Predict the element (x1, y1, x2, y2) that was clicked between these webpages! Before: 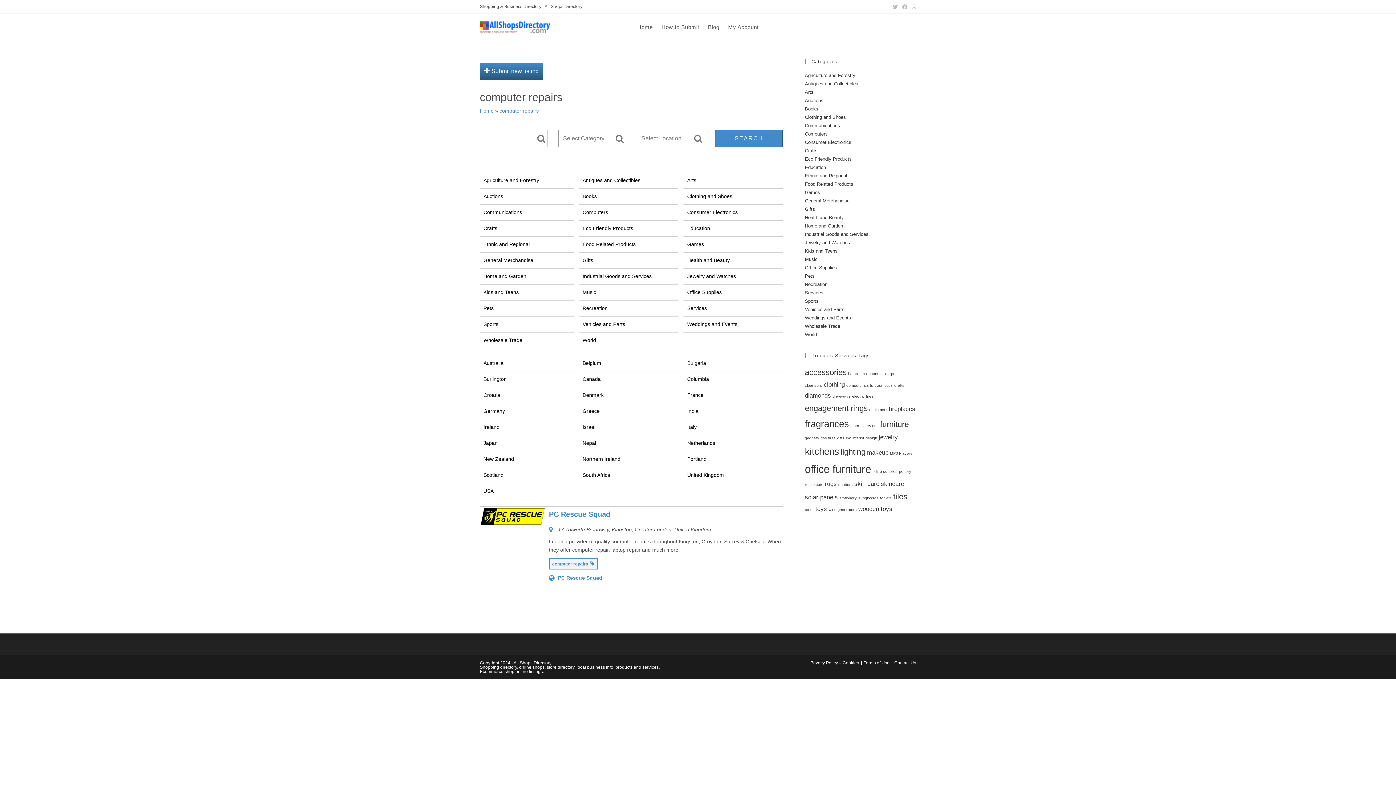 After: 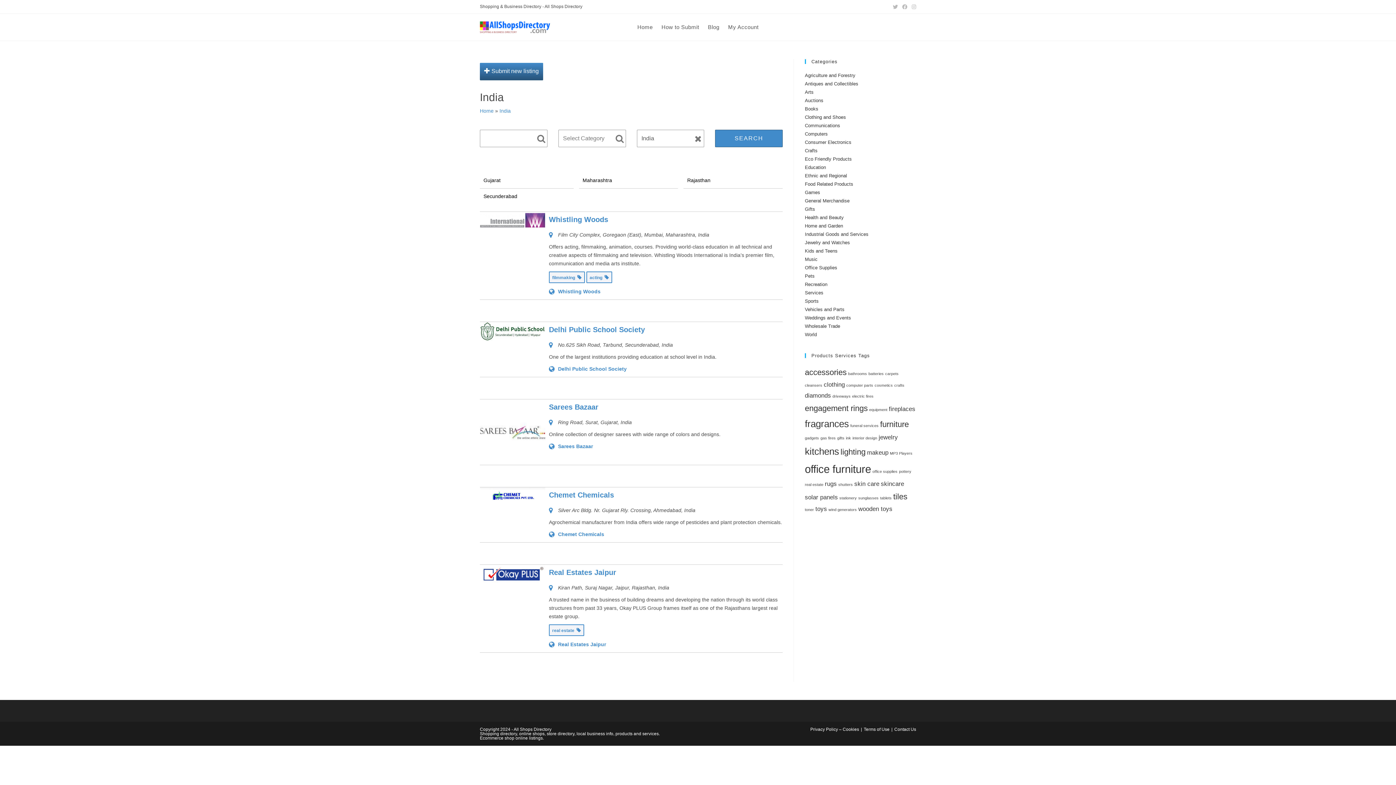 Action: bbox: (683, 403, 782, 419) label: India